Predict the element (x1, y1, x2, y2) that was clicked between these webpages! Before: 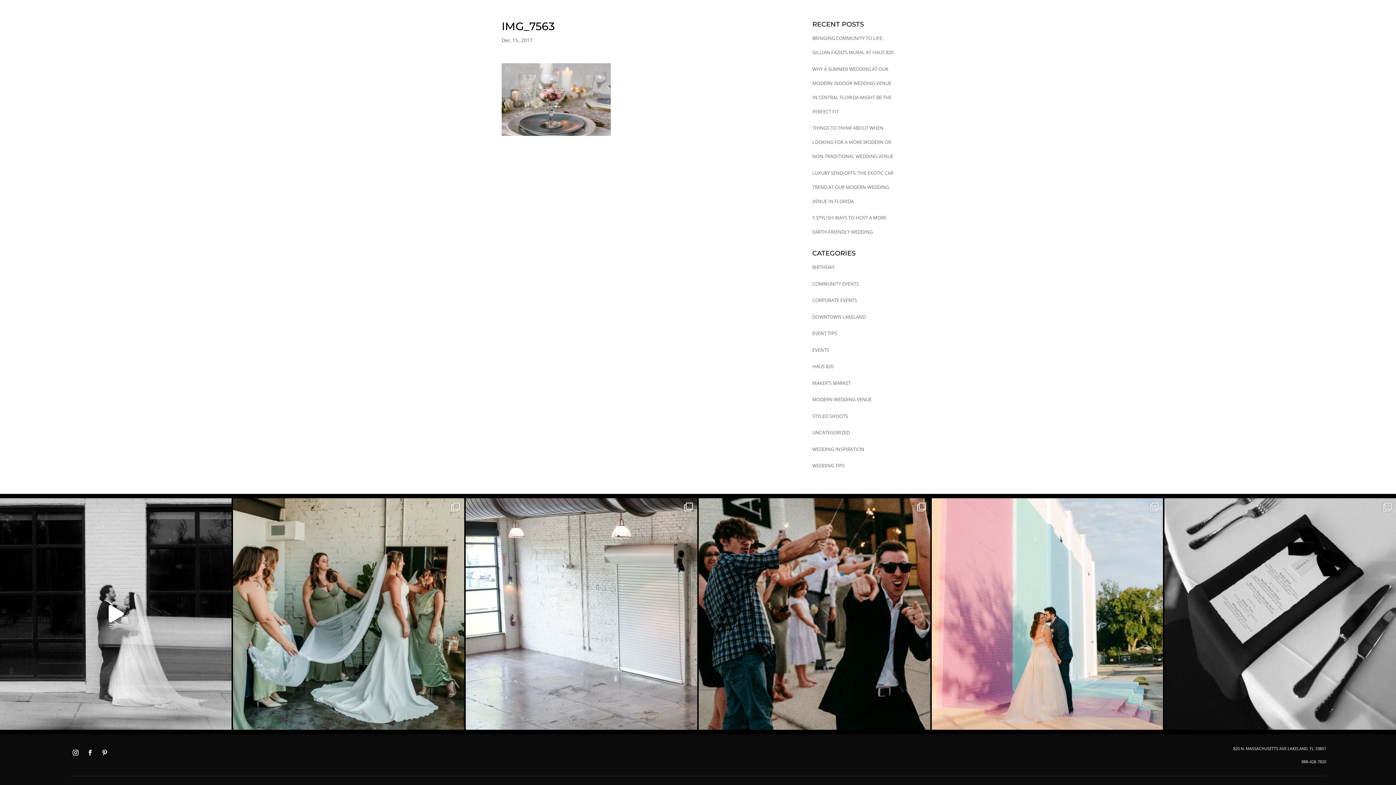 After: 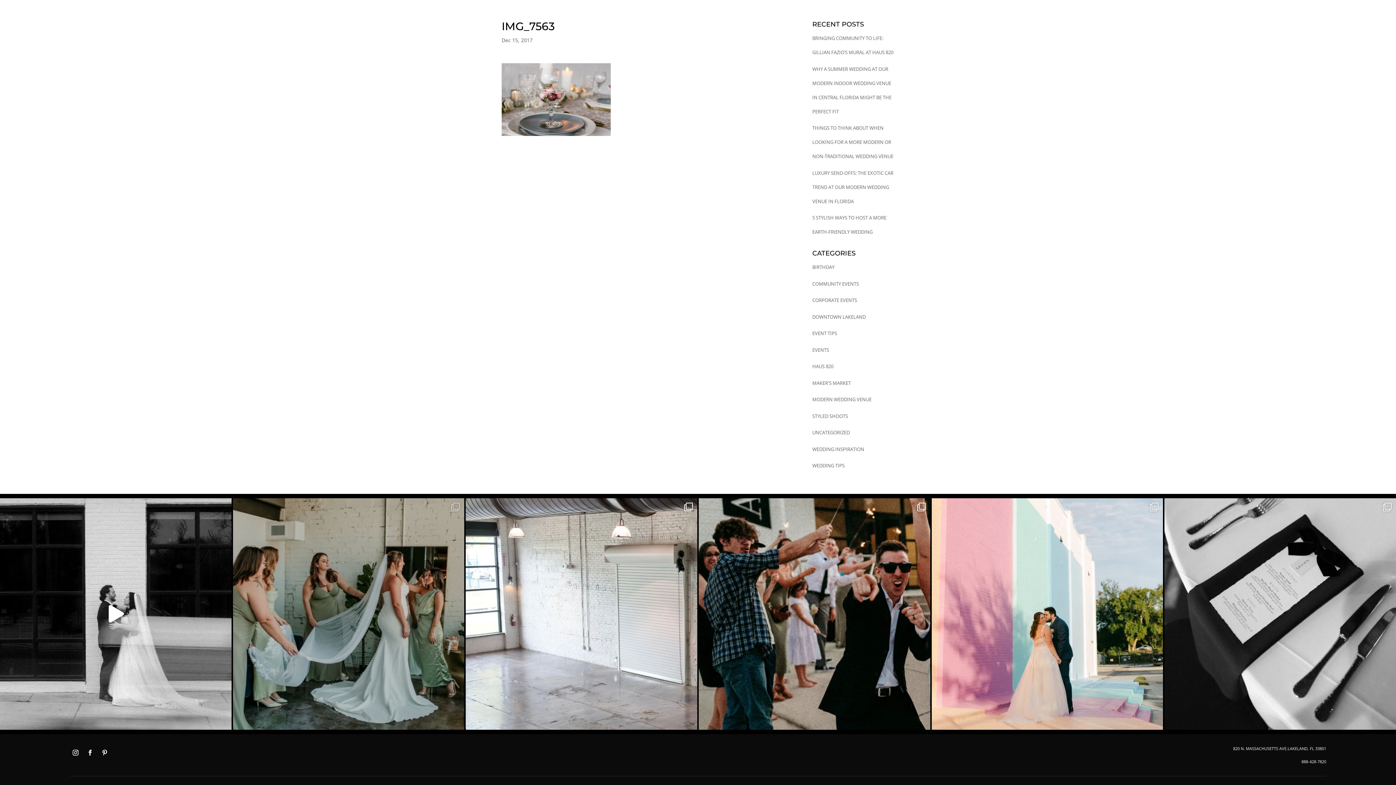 Action: bbox: (232, 498, 464, 730) label: ELEGANT GLAM WITH YOUR GIRLS OR A LITTLE CHAOS WIT